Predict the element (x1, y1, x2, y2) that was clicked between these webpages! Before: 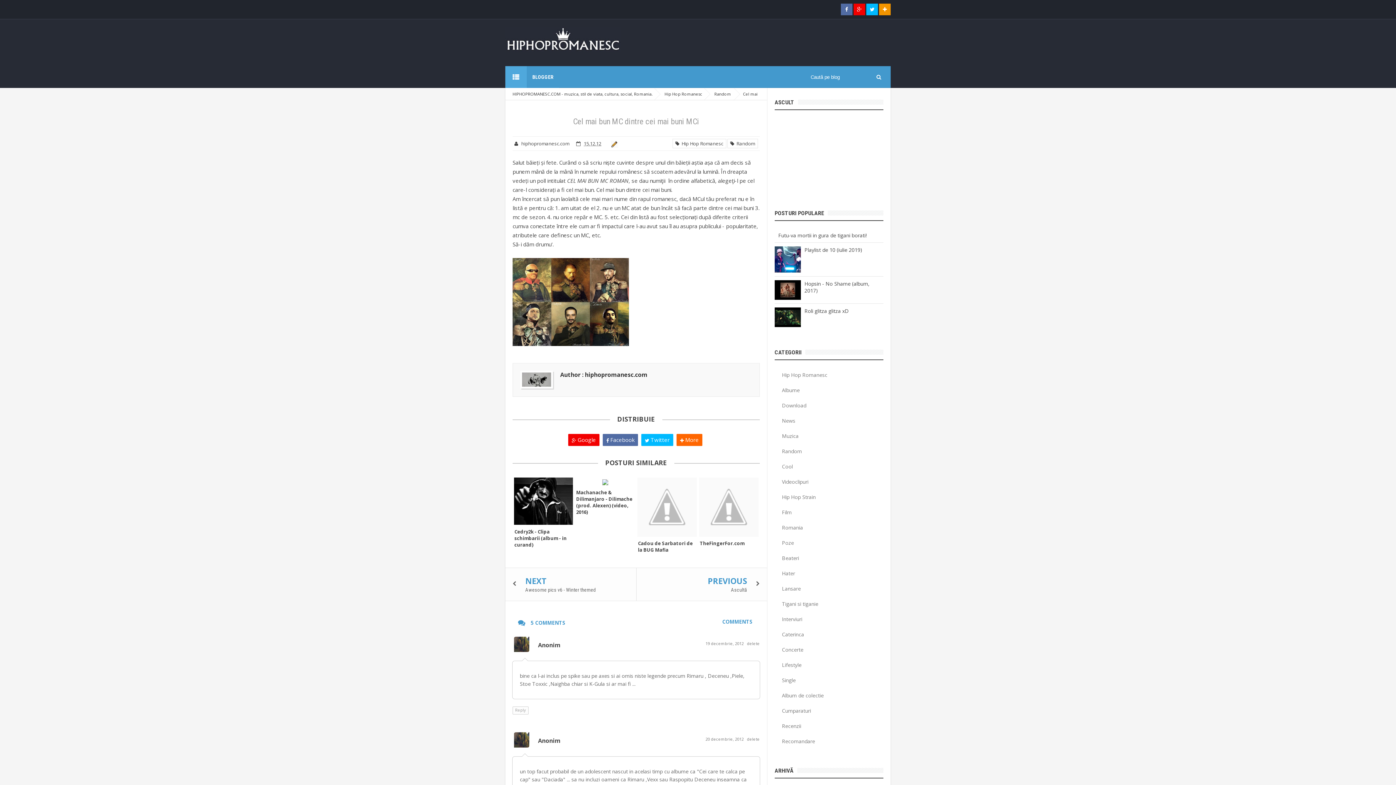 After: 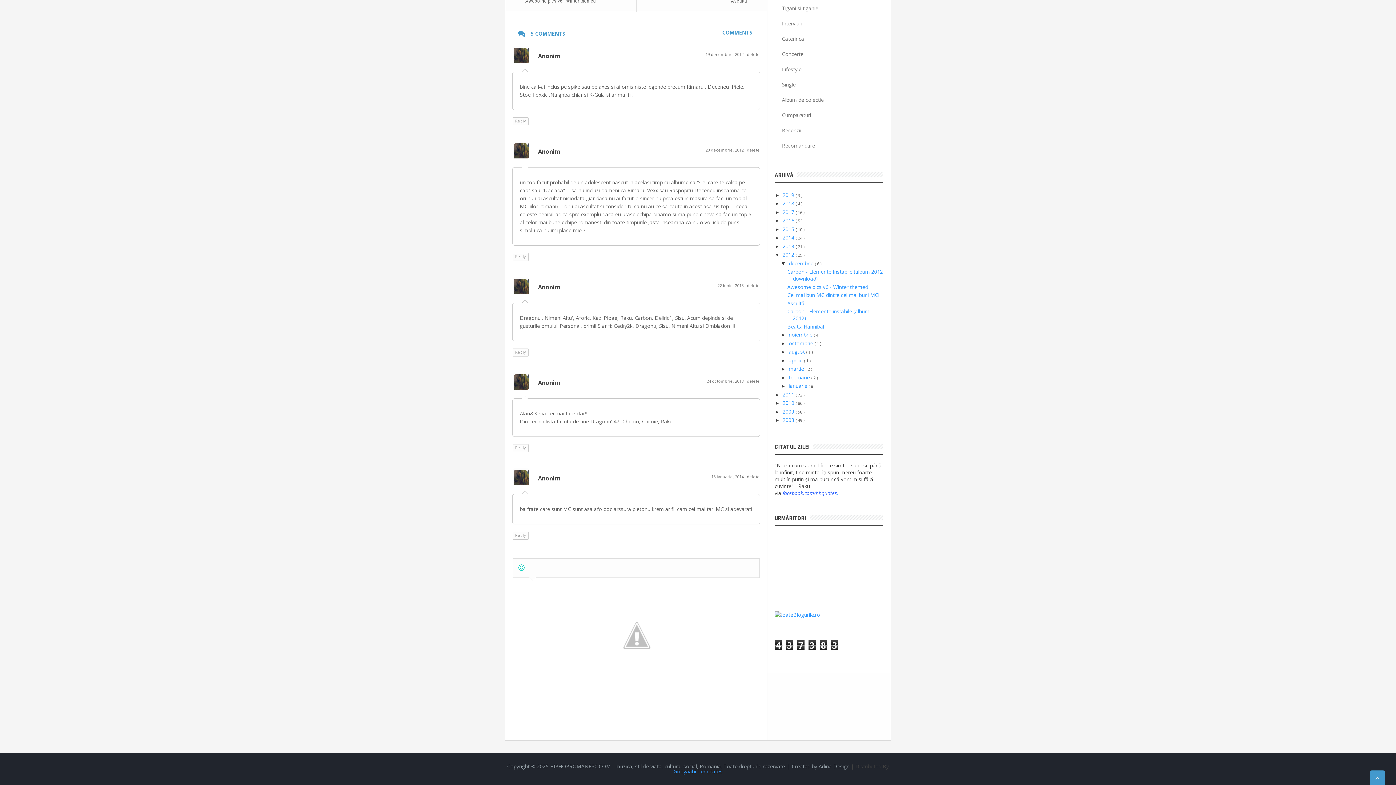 Action: bbox: (703, 736, 747, 742) label: 20 decembrie, 2012 